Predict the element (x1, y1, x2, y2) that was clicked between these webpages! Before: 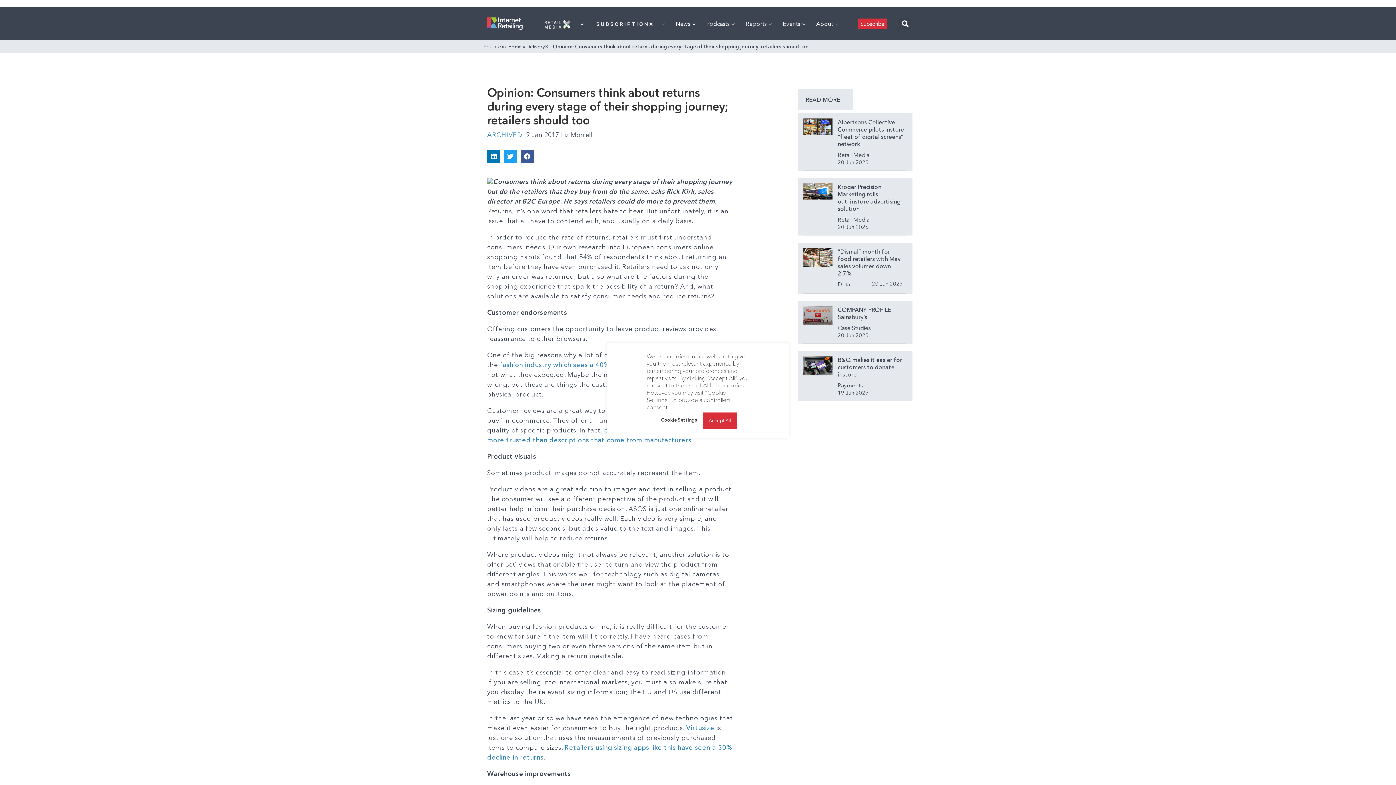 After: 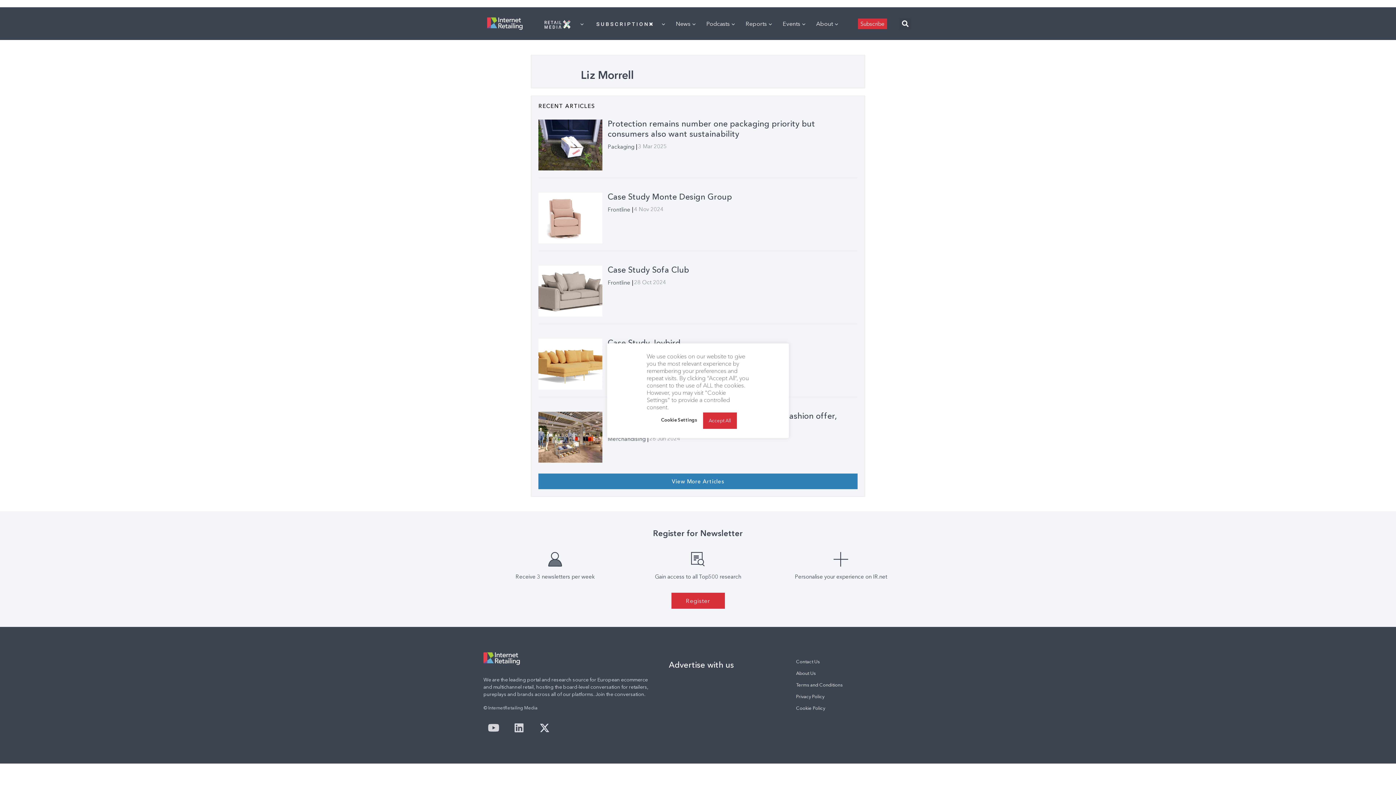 Action: label: Liz Morrell bbox: (561, 130, 592, 138)